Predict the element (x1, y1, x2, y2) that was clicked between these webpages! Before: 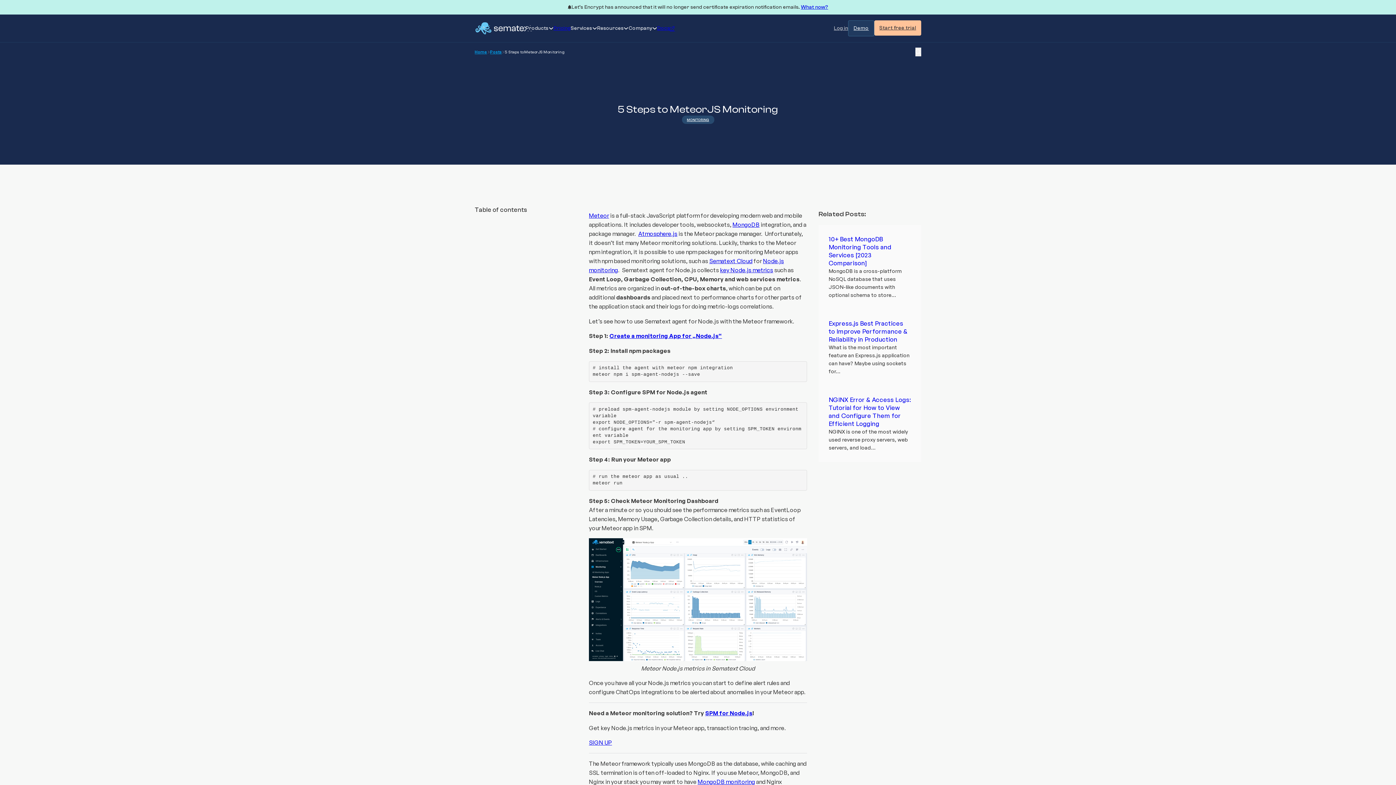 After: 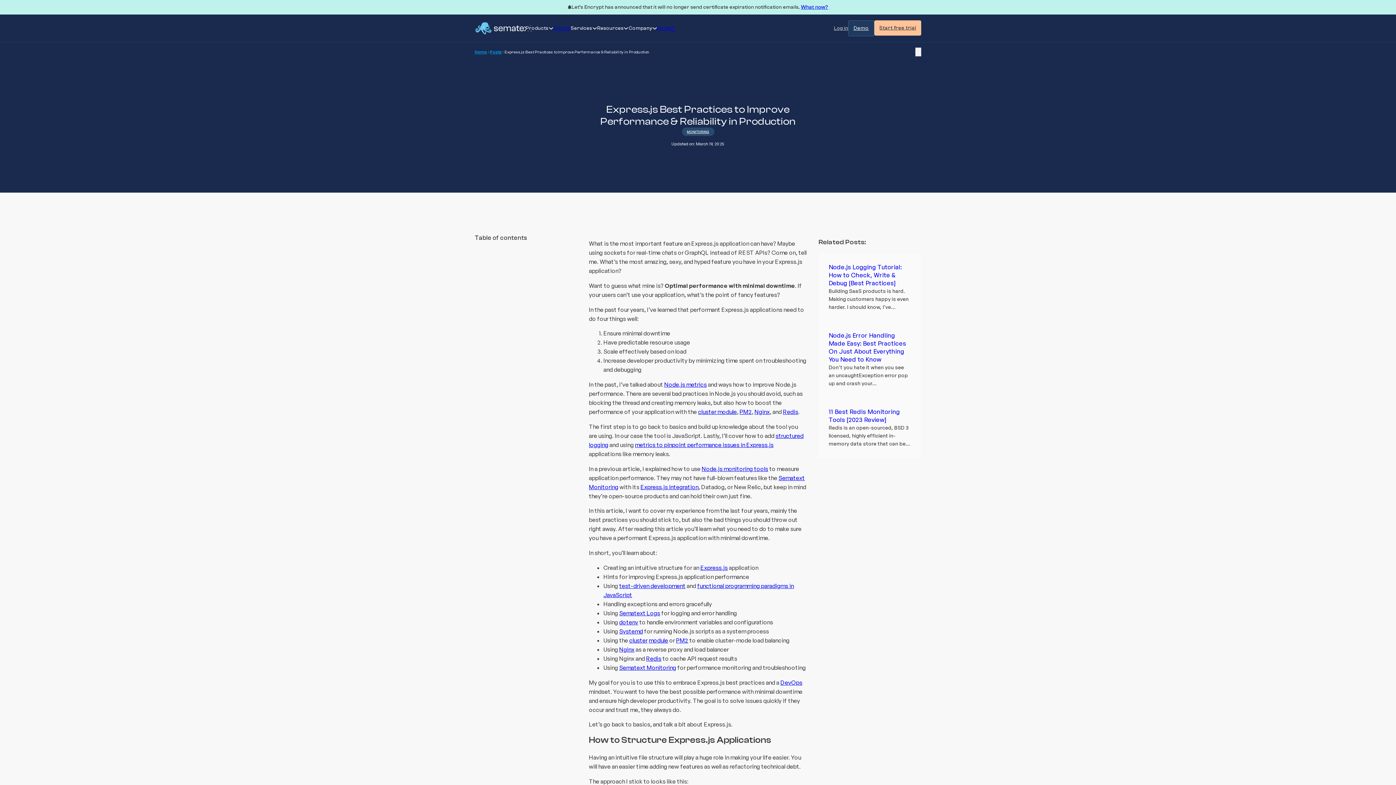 Action: bbox: (828, 319, 911, 343) label: Express.js Best Practices to Improve Performance & Reliability in Production